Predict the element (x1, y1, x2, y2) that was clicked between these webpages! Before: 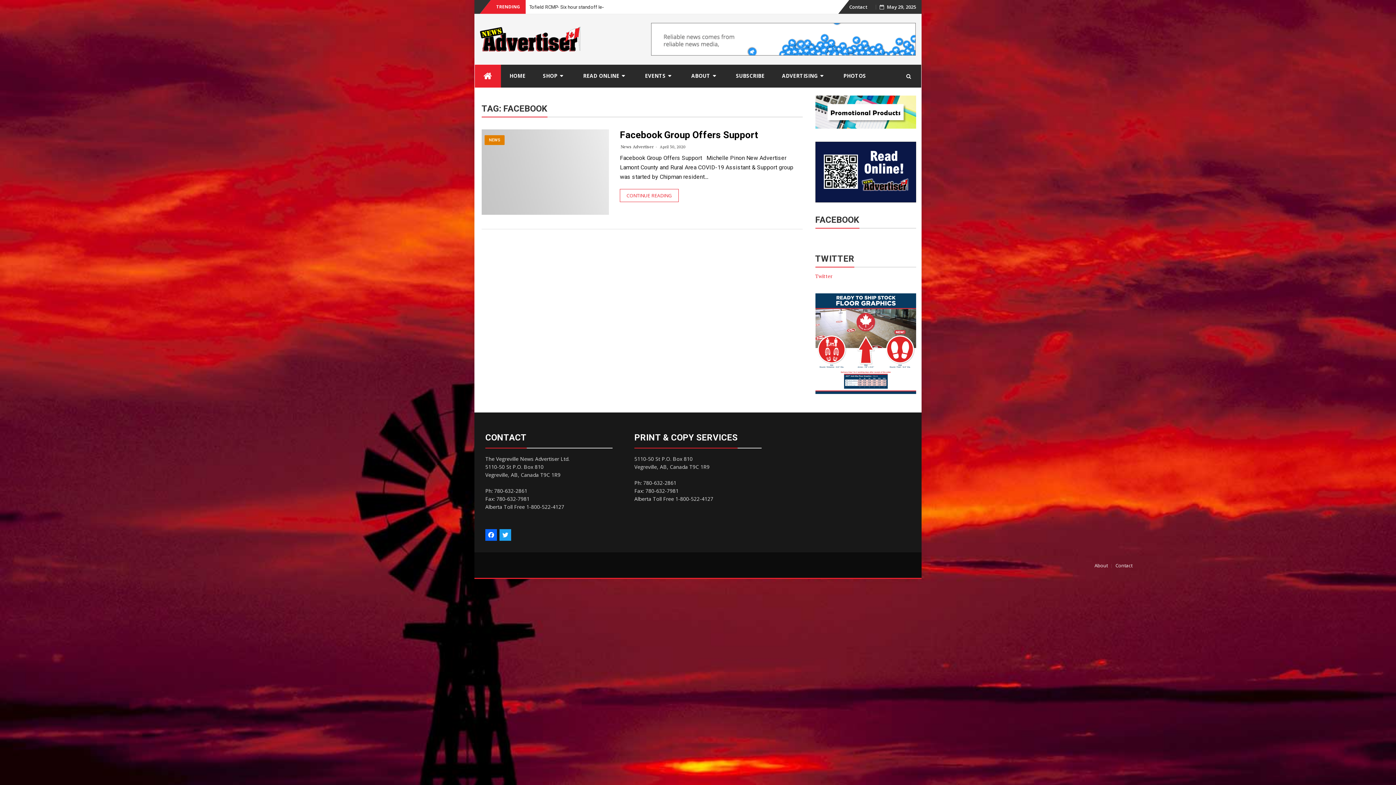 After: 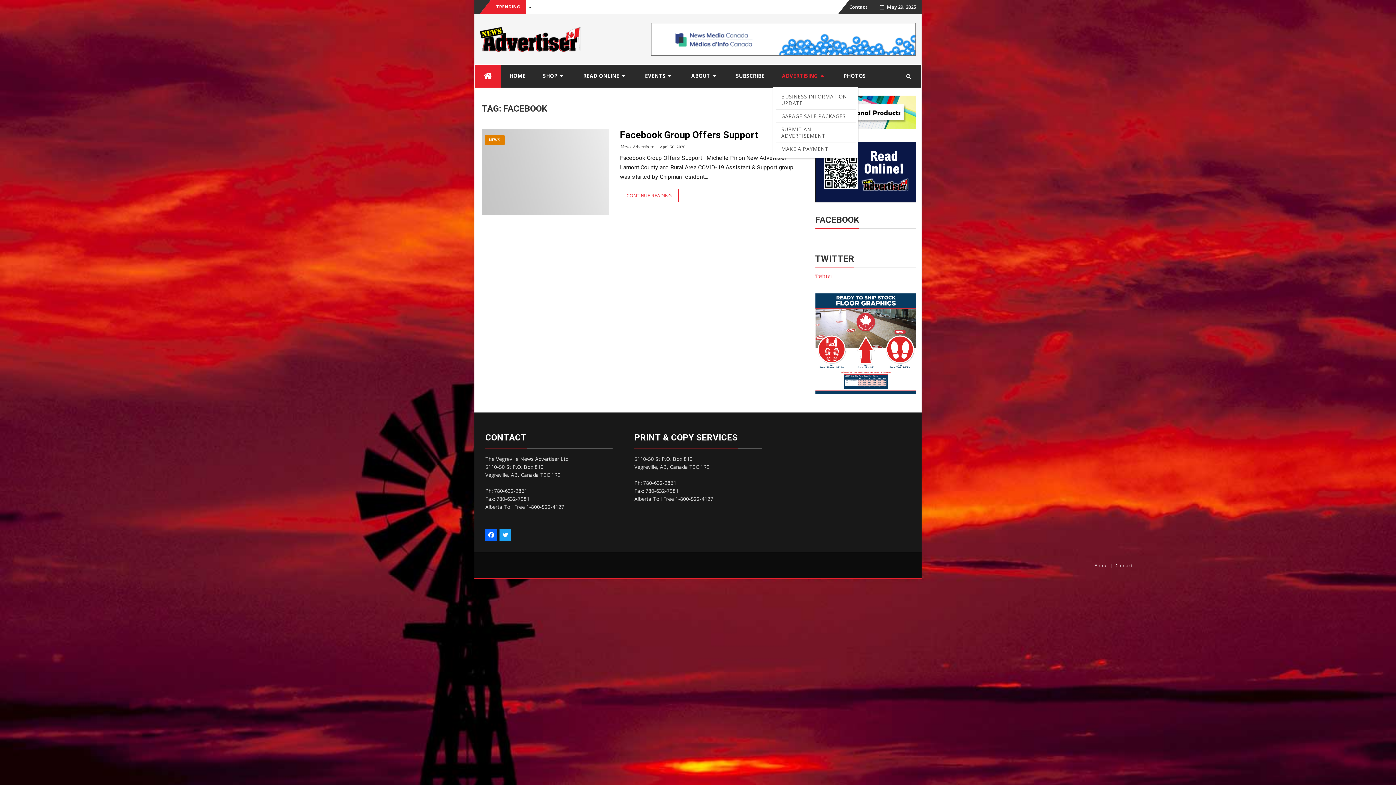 Action: bbox: (773, 64, 834, 87) label: ADVERTISING